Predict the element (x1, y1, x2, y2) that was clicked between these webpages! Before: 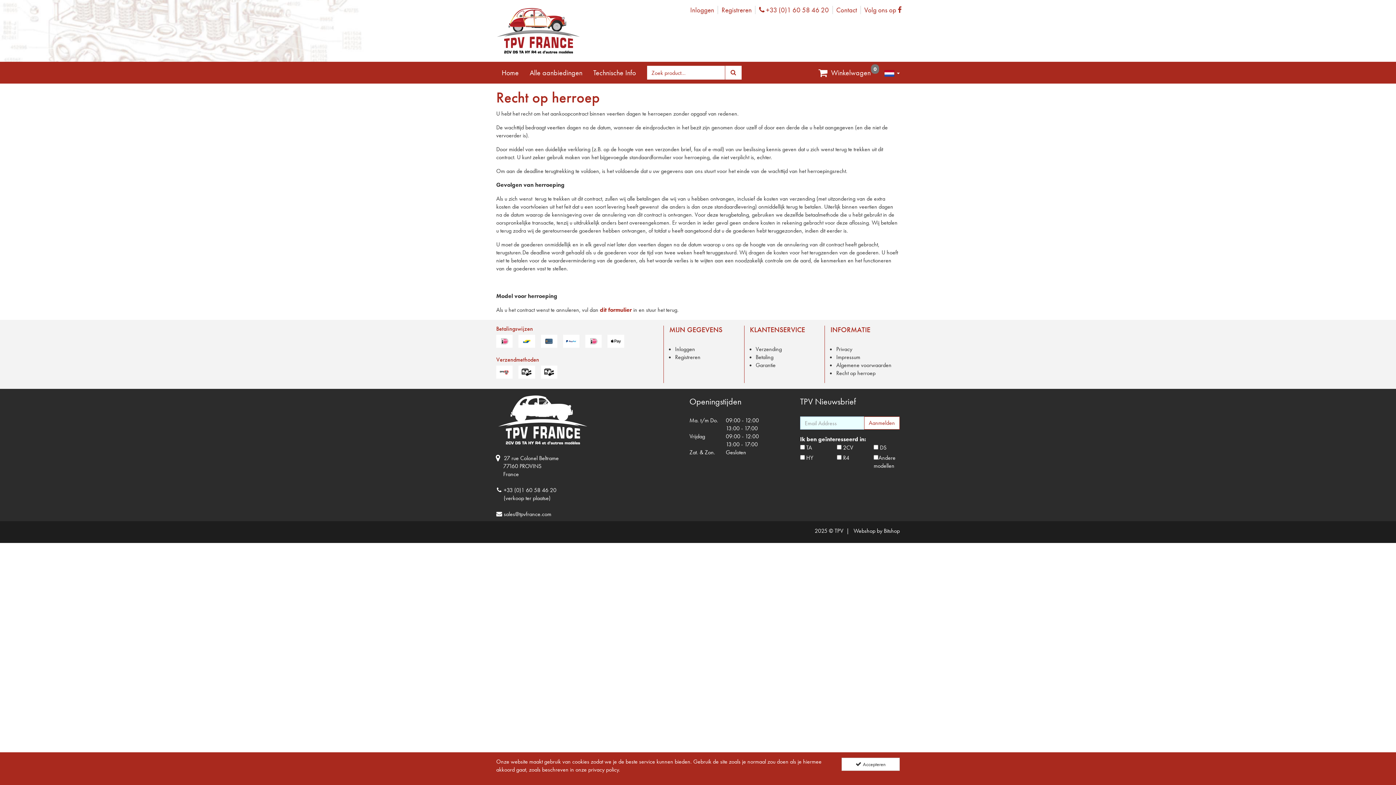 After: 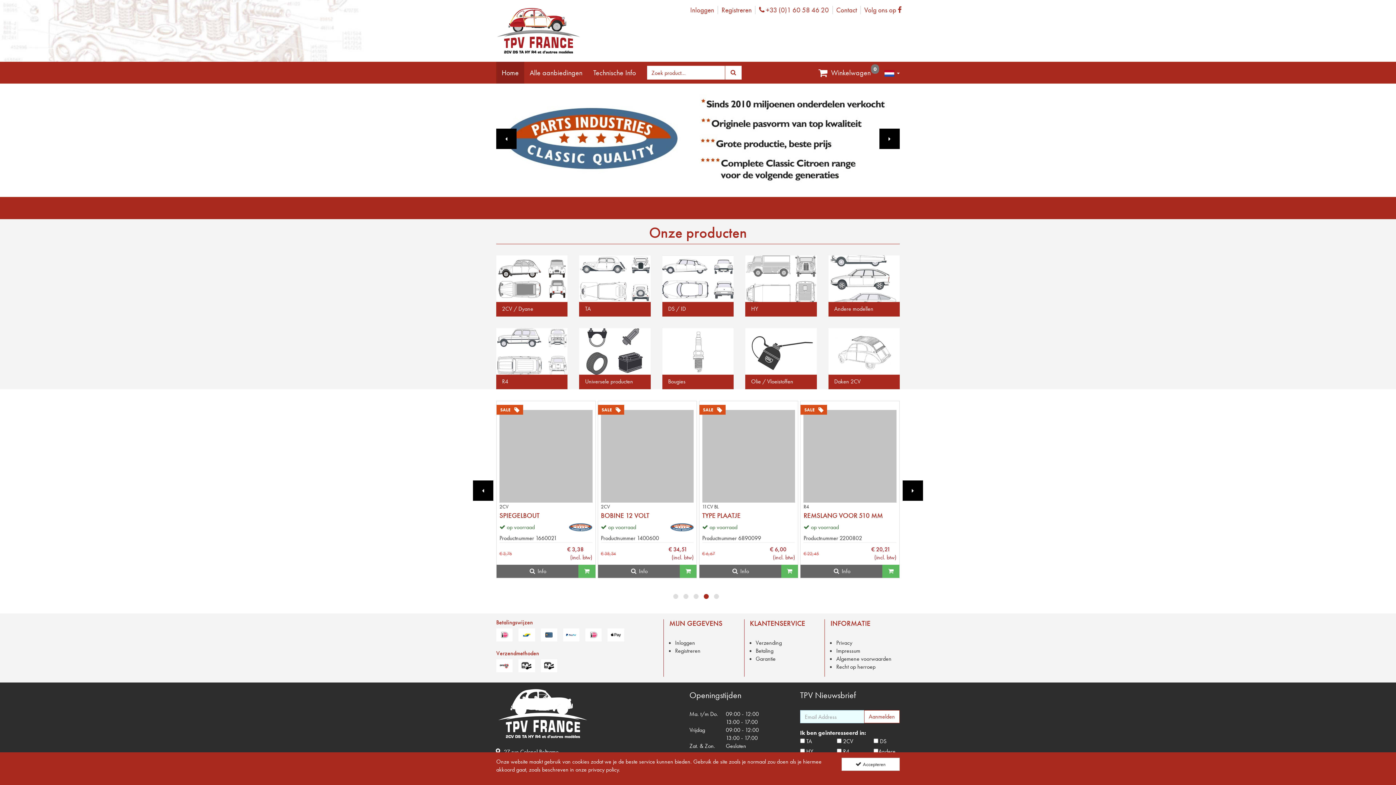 Action: bbox: (496, 7, 580, 54)